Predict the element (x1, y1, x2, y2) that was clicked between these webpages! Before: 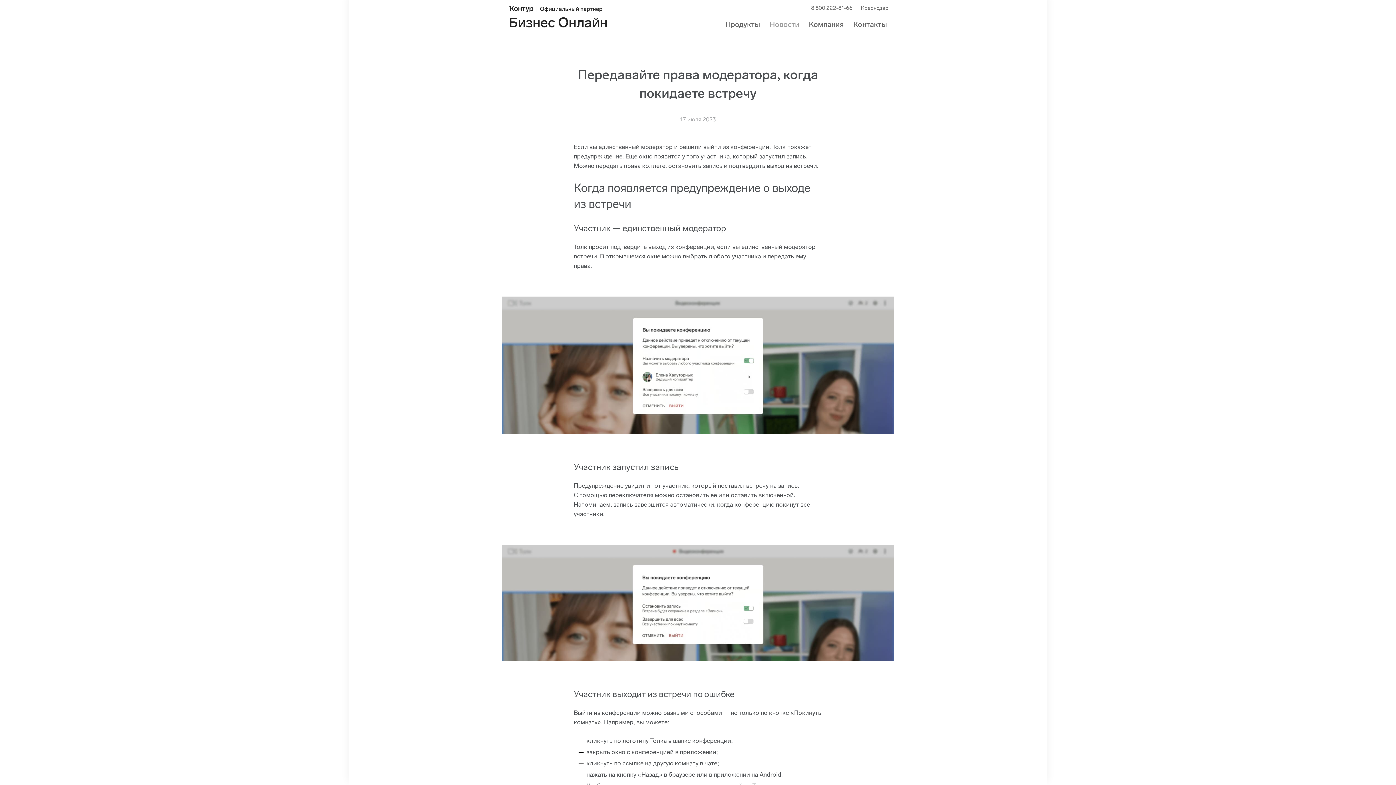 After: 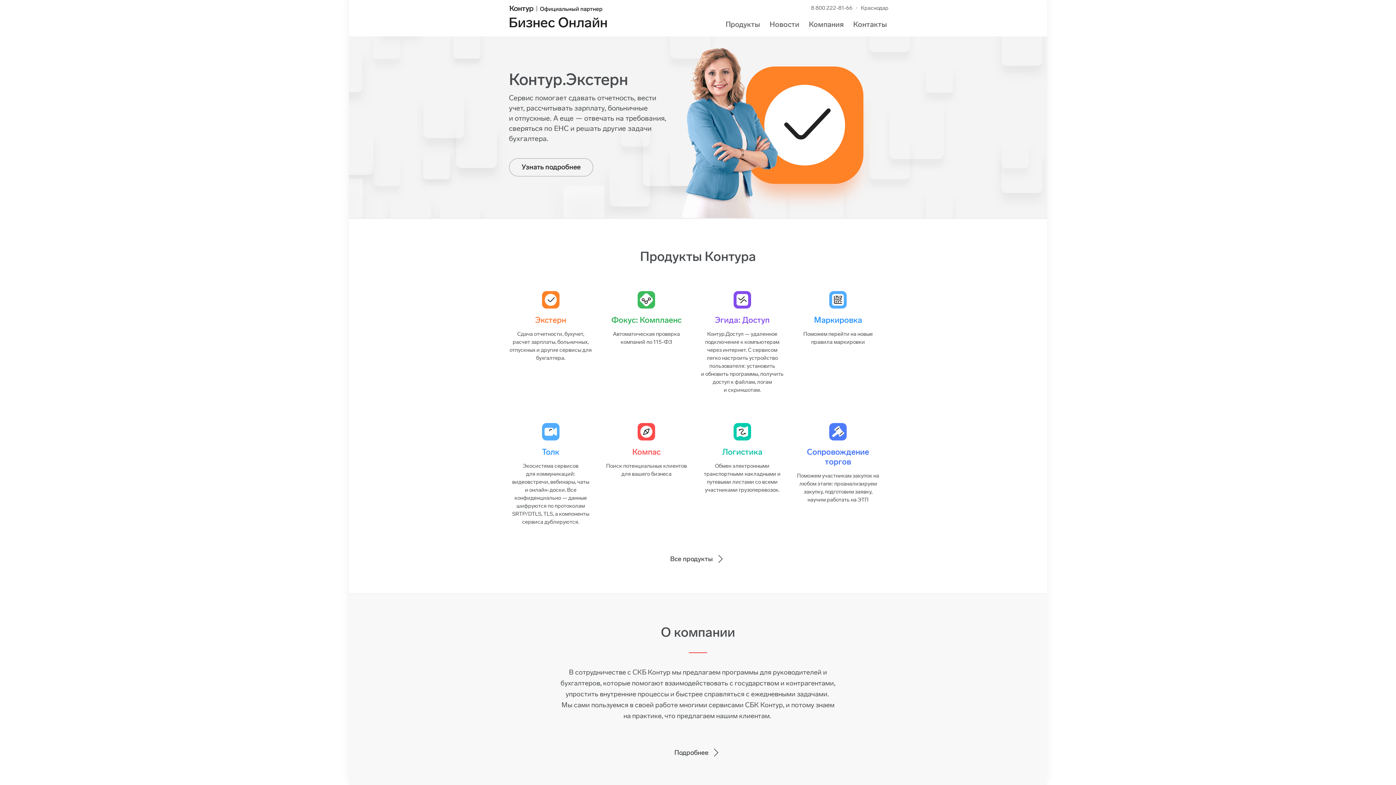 Action: label: Бизнес Онлайн bbox: (509, 2, 698, 29)